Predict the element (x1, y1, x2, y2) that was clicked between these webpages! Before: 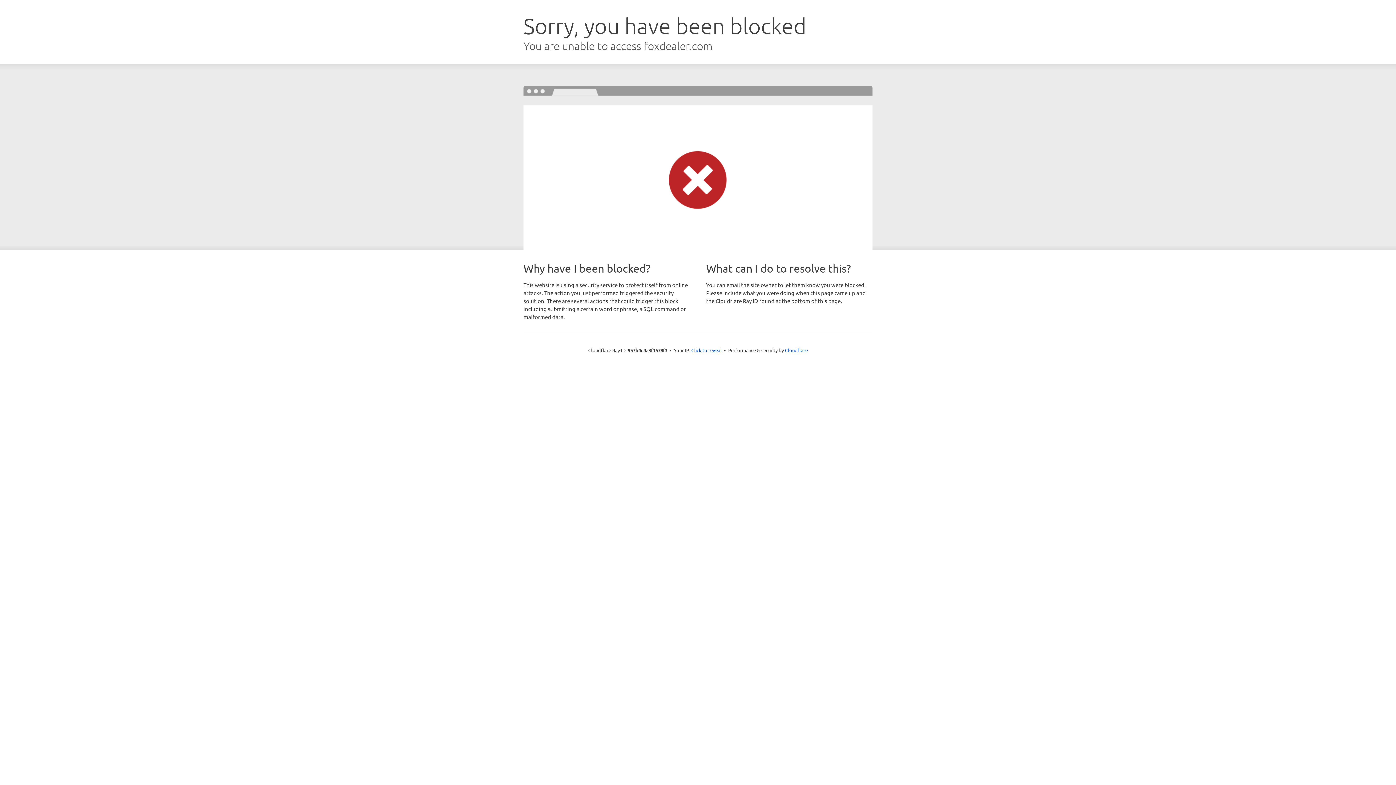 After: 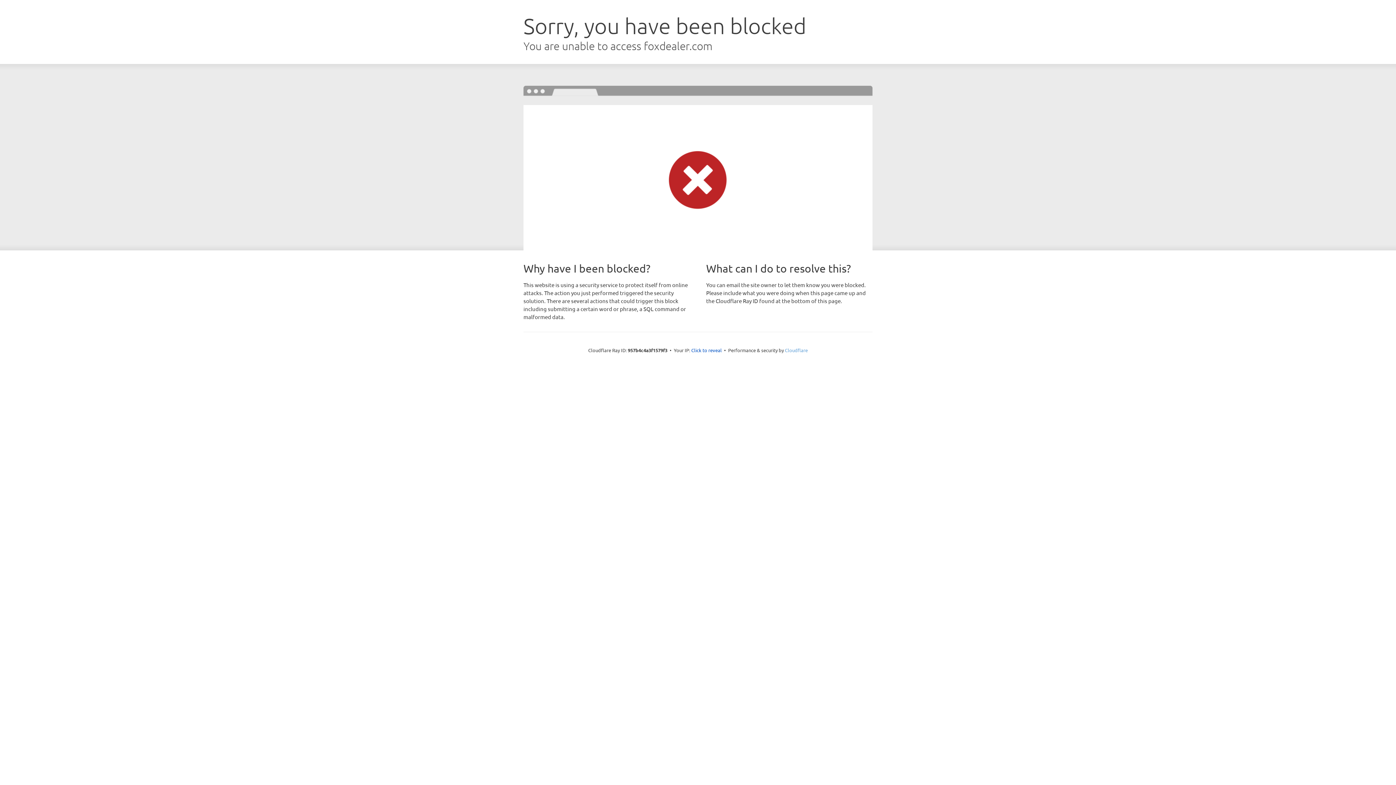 Action: bbox: (785, 347, 808, 353) label: Cloudflare